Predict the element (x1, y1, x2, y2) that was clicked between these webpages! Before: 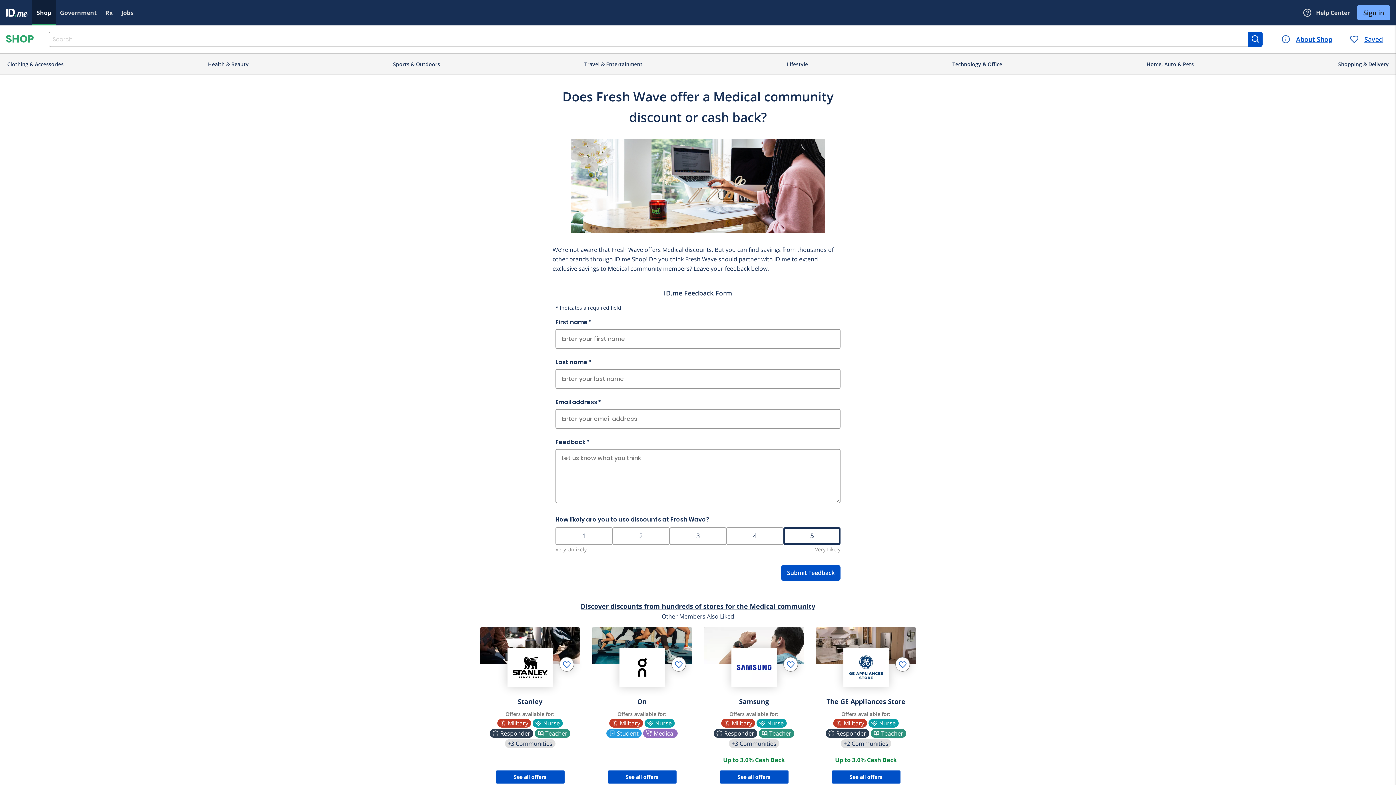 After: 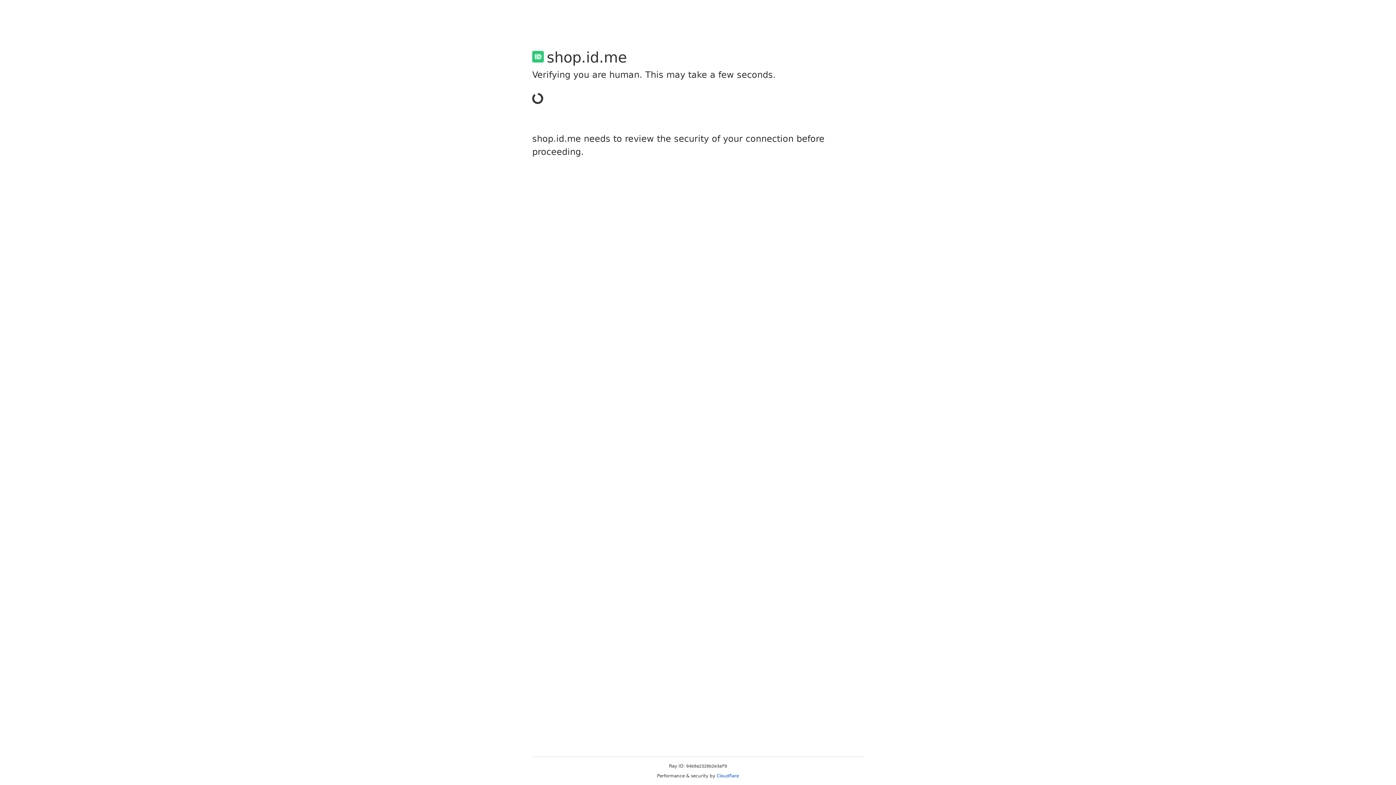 Action: bbox: (1248, 31, 1262, 46)